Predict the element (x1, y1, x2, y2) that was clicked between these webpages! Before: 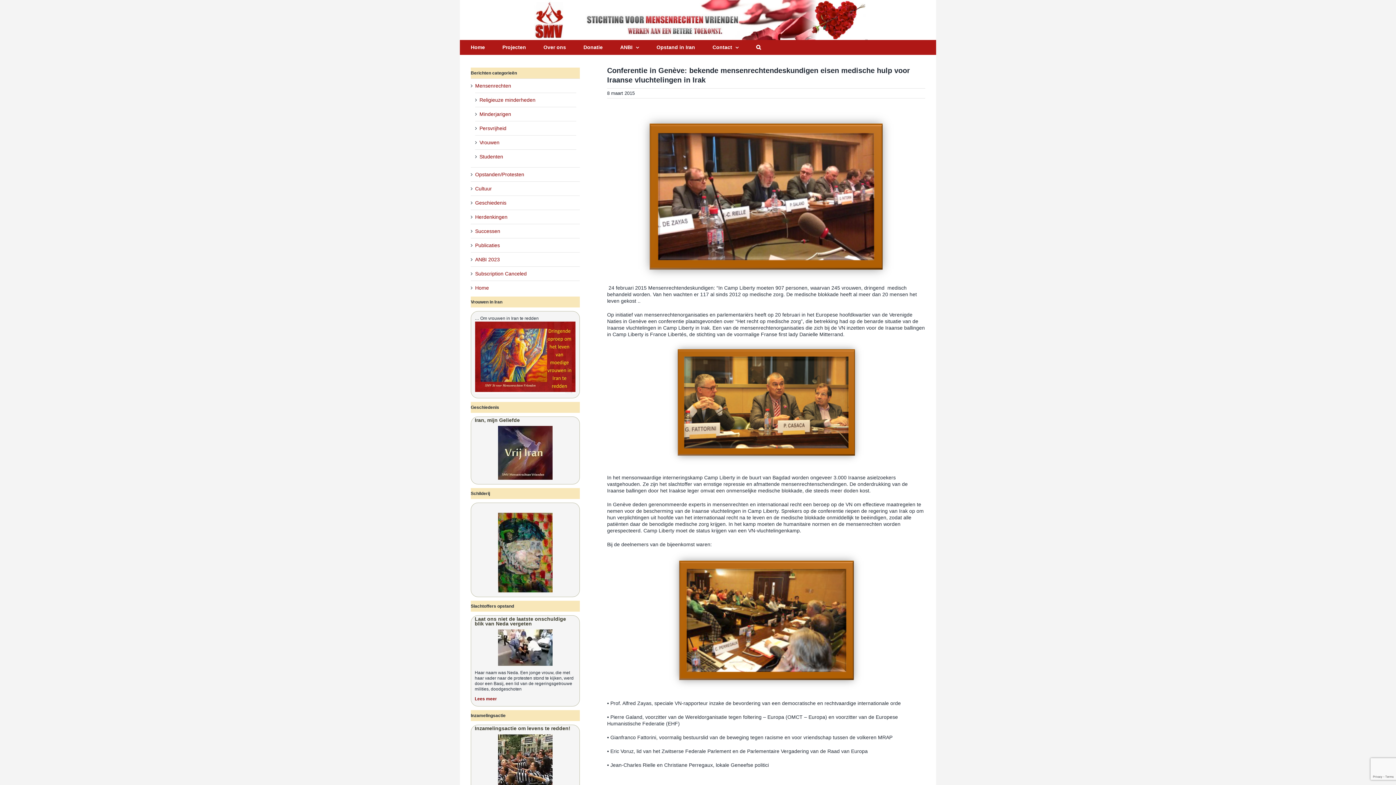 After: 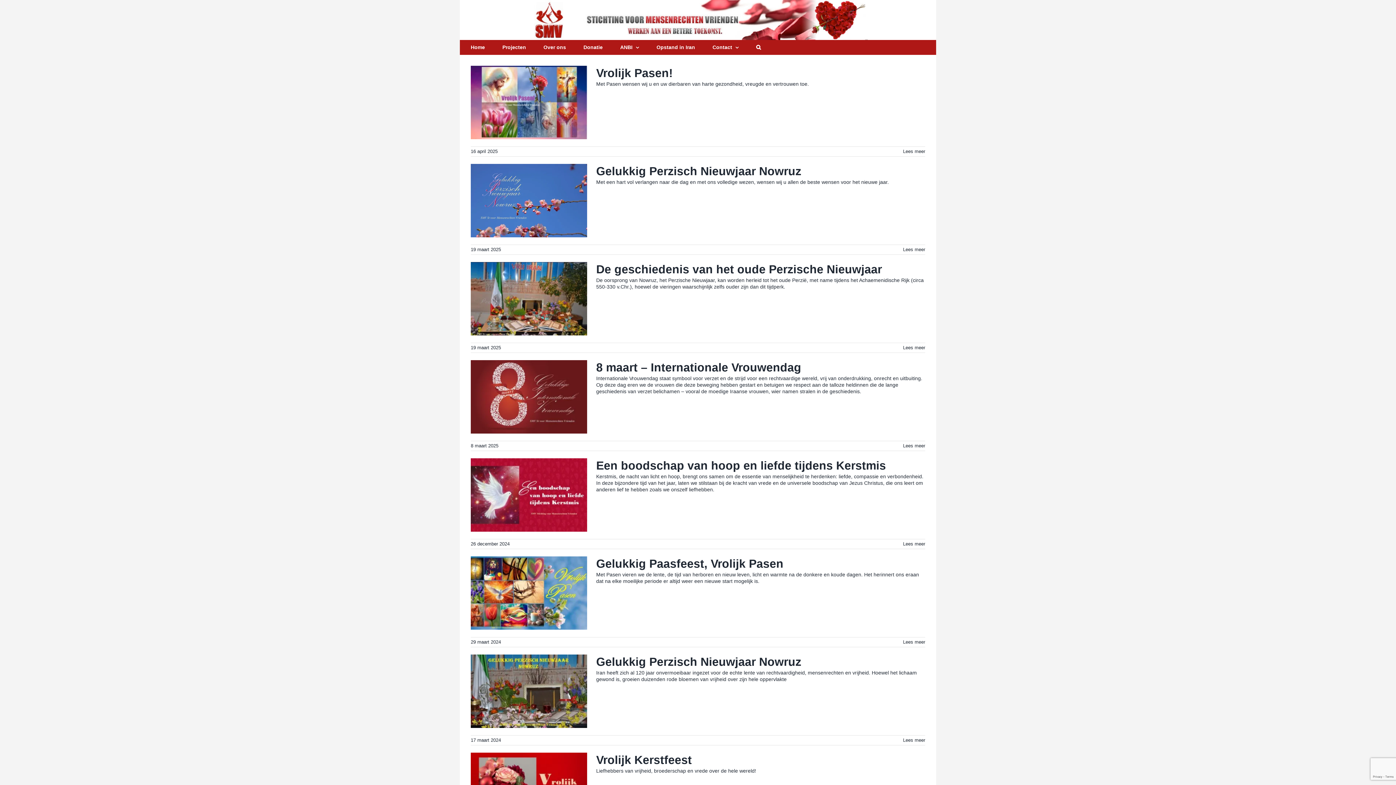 Action: label: Cultuur bbox: (475, 185, 492, 191)